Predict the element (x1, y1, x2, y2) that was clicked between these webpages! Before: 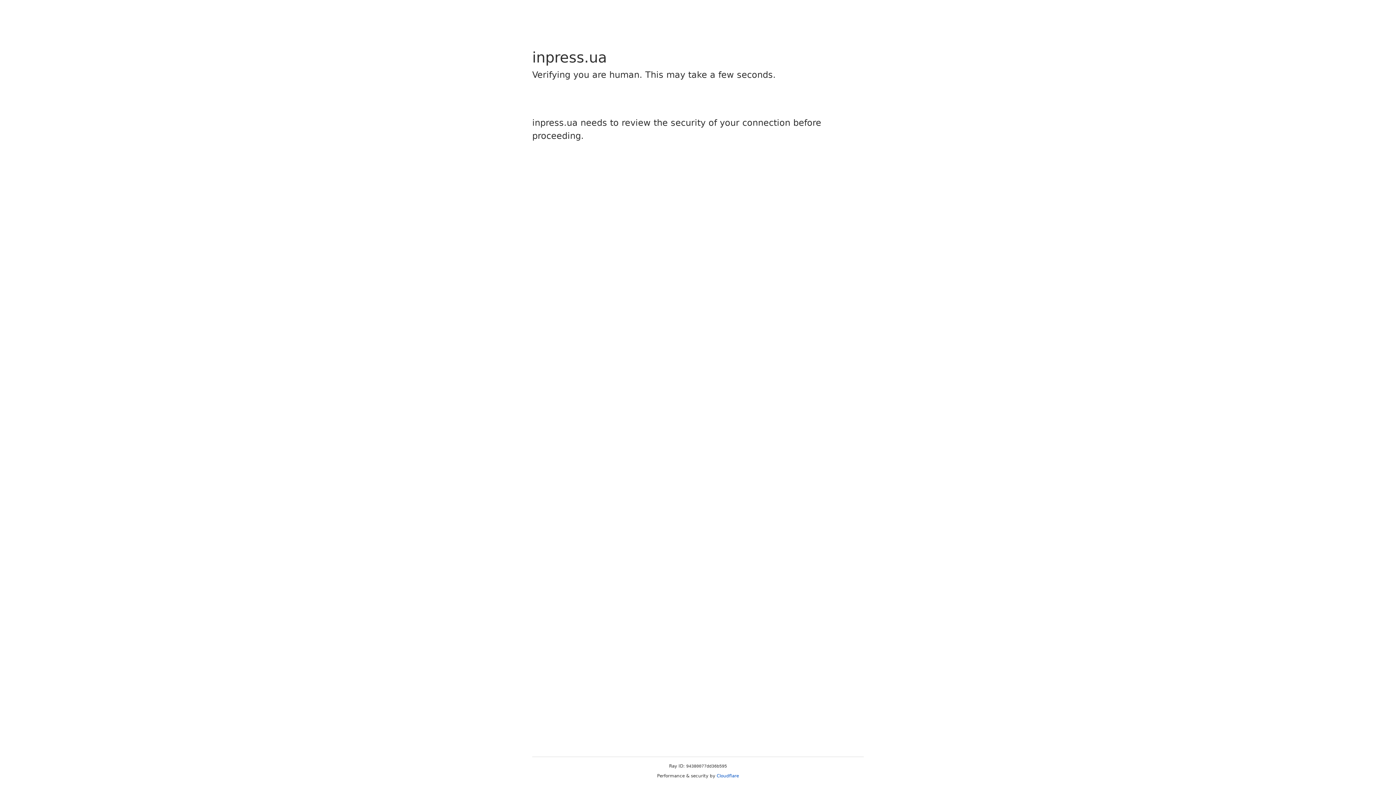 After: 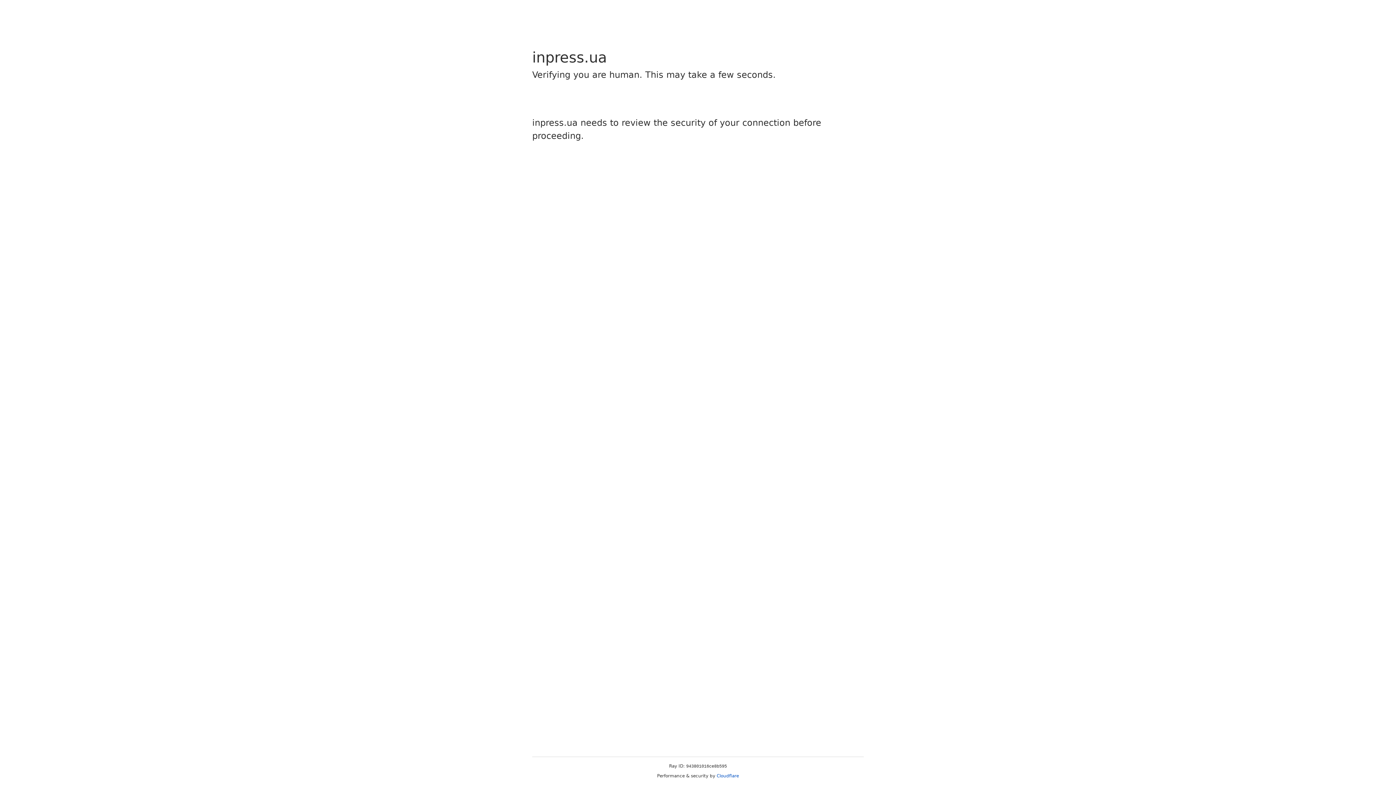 Action: label: Cloudflare bbox: (716, 773, 739, 778)